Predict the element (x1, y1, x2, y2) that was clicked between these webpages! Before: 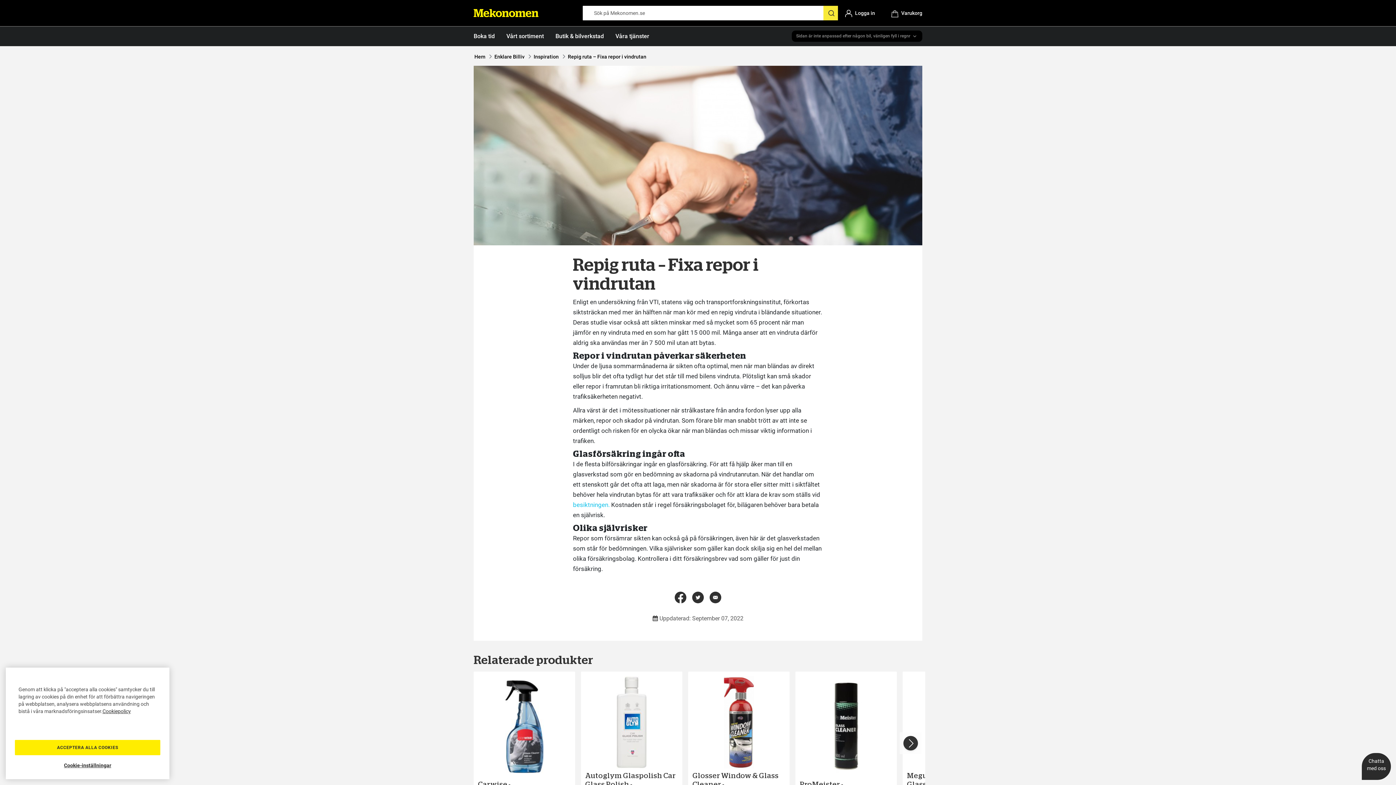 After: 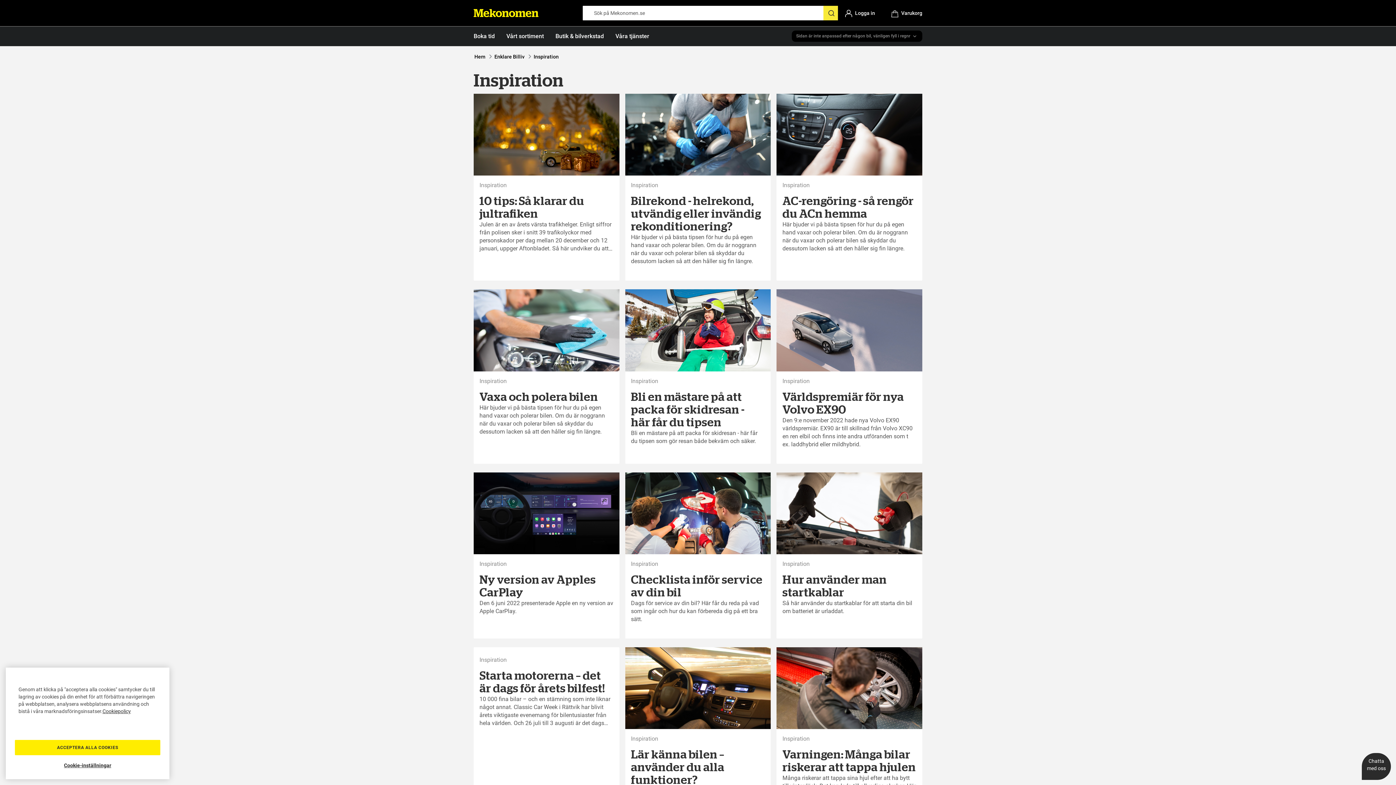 Action: label: Inspiration bbox: (533, 53, 558, 59)